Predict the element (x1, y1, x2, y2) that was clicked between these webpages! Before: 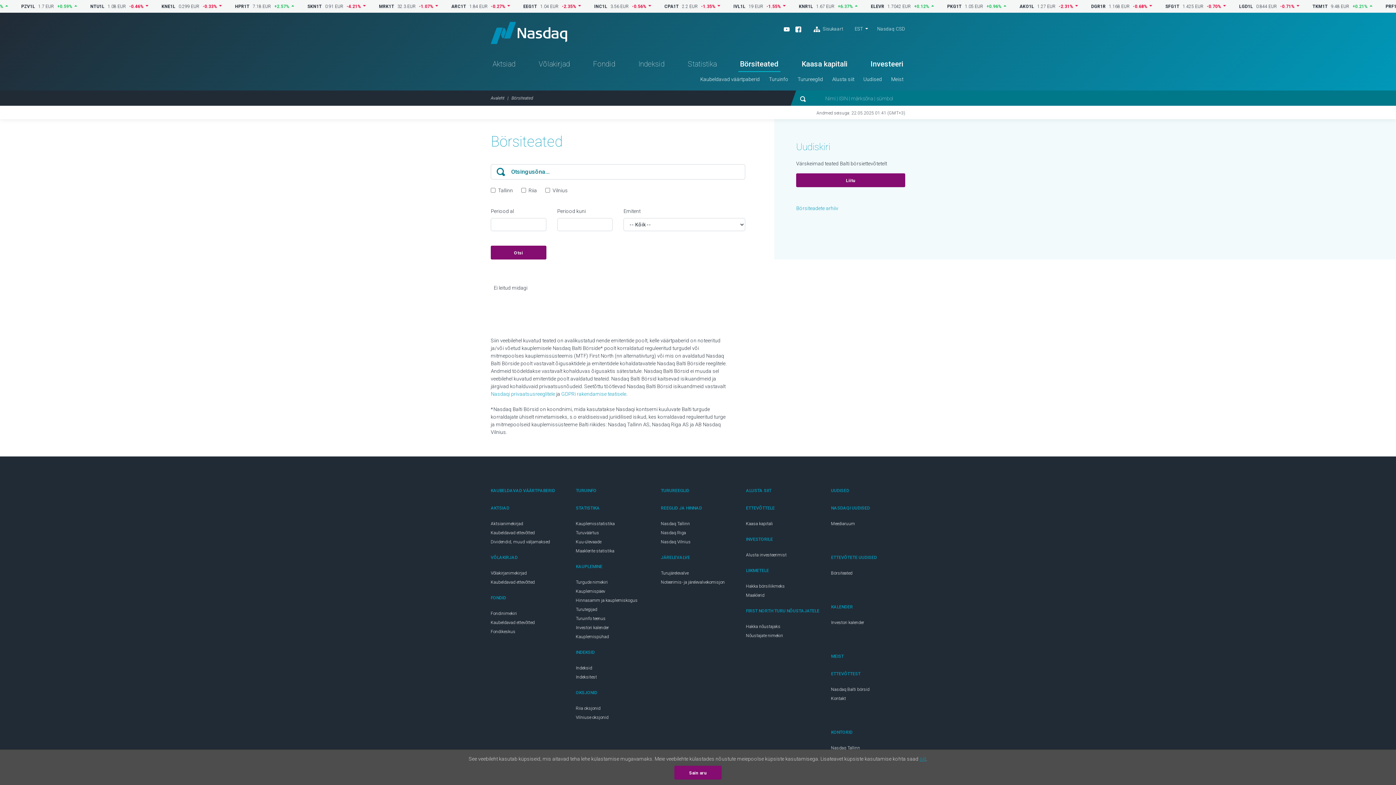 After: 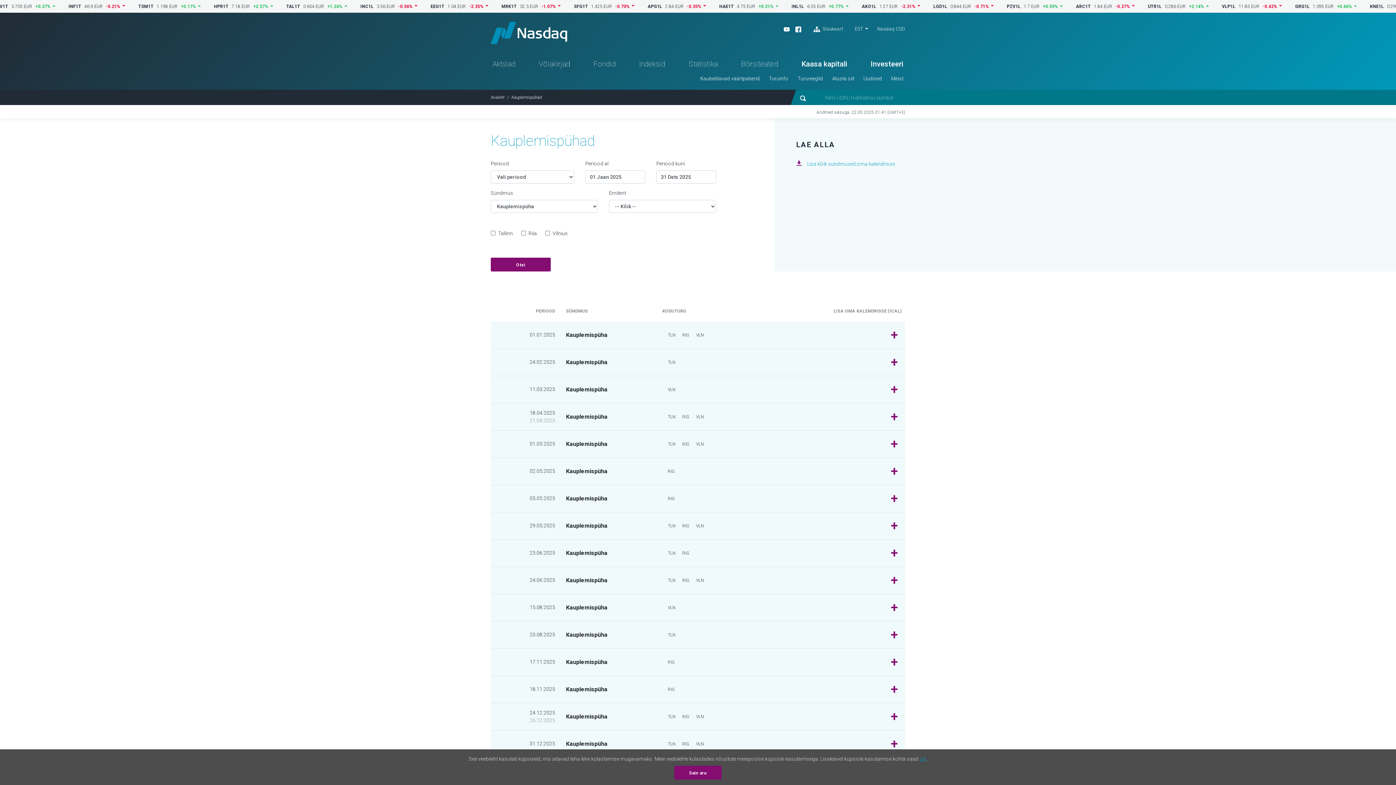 Action: bbox: (576, 634, 609, 639) label: Kauplemispühad